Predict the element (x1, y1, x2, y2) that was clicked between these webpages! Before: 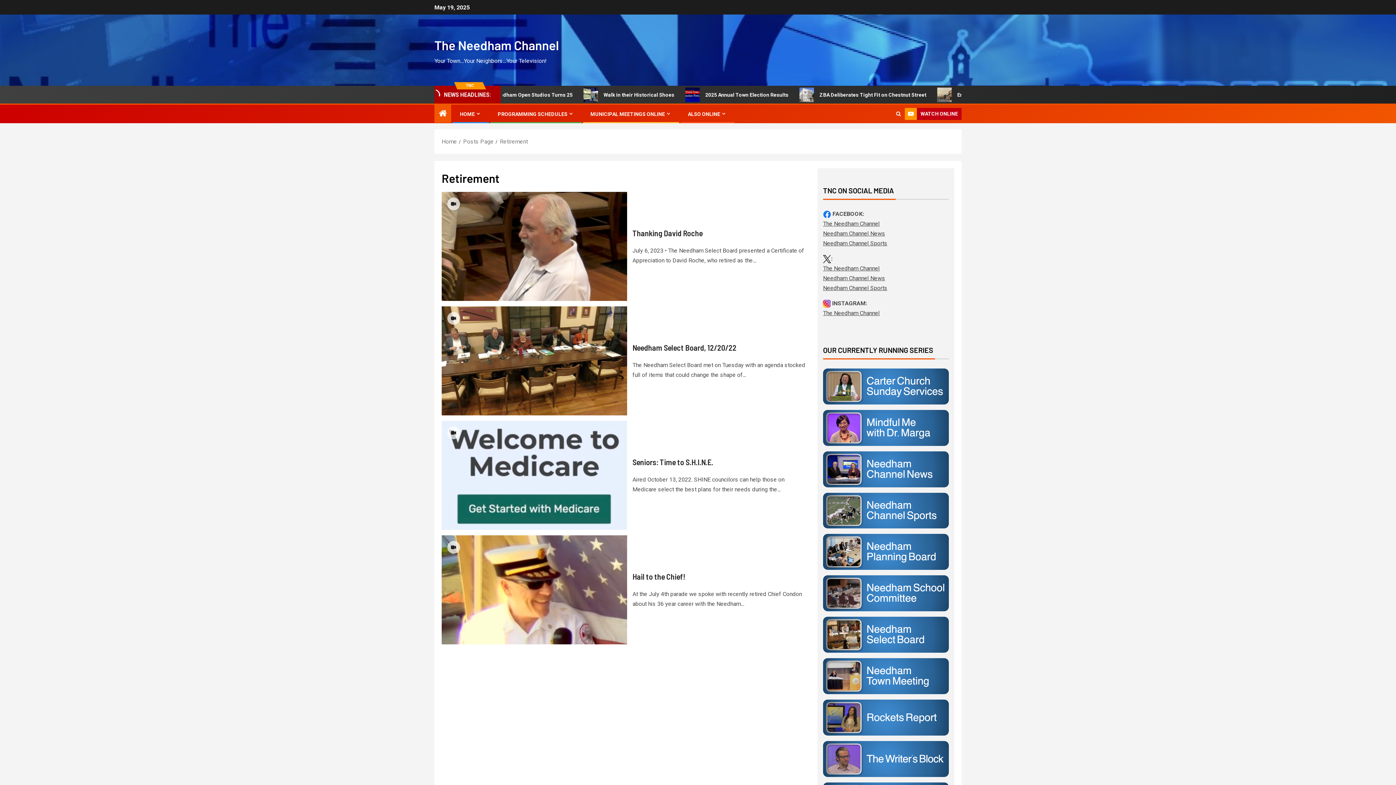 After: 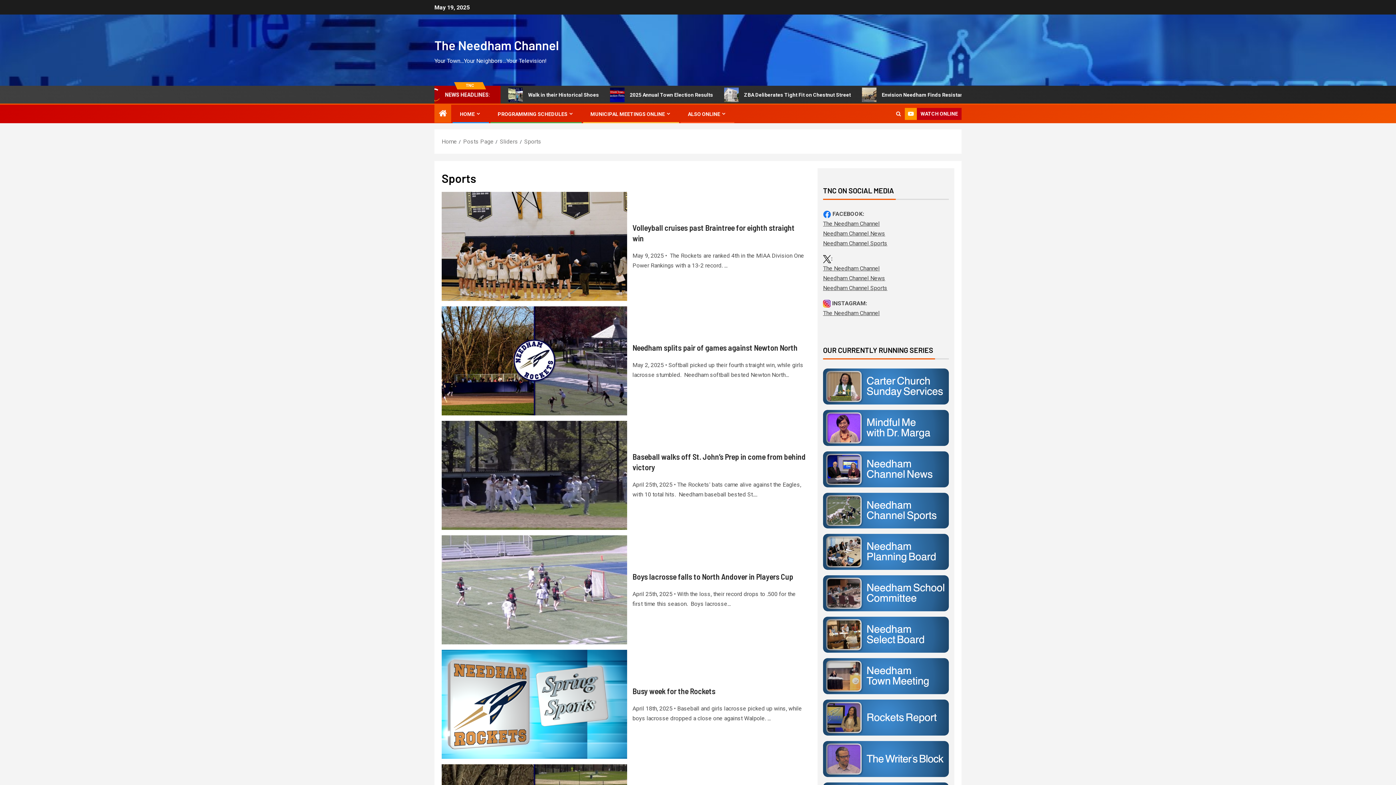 Action: bbox: (823, 507, 949, 513)